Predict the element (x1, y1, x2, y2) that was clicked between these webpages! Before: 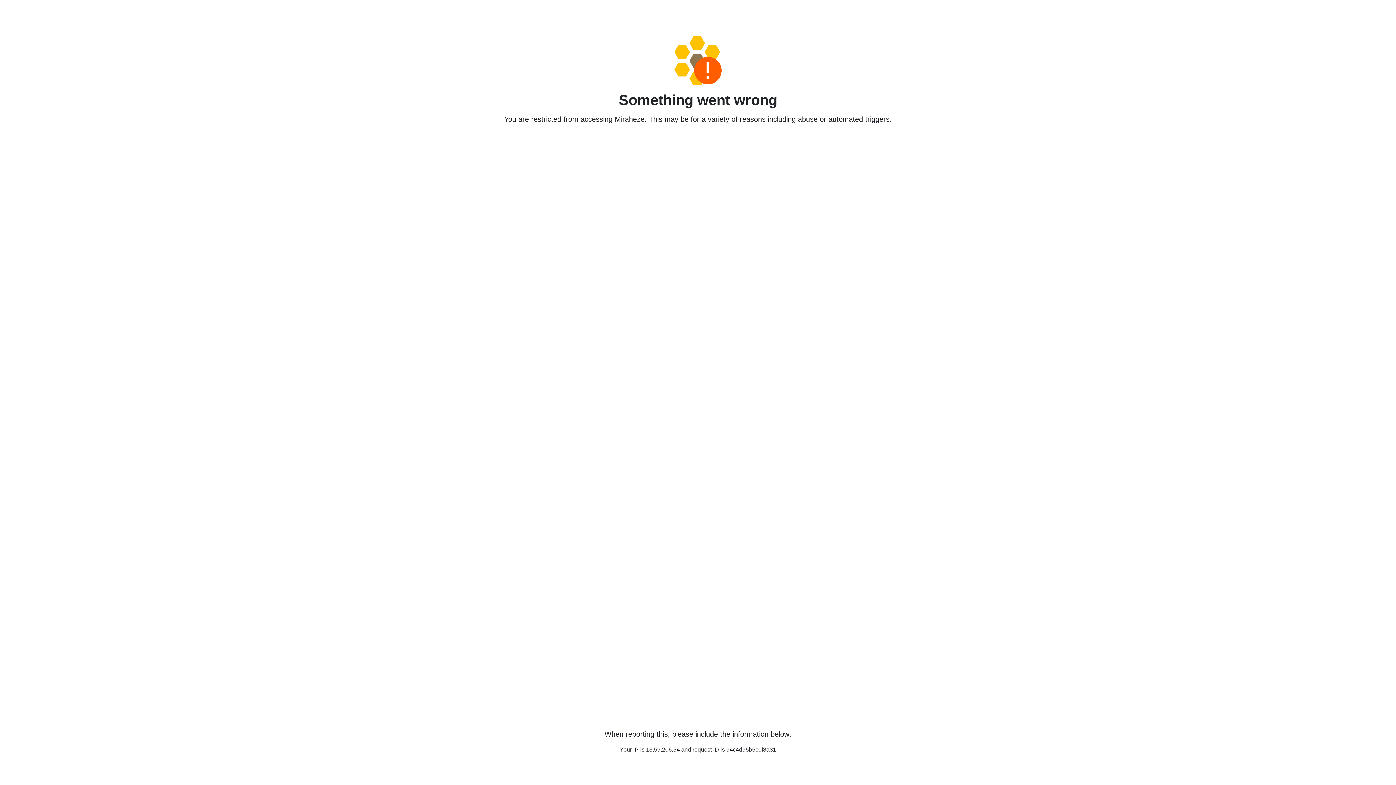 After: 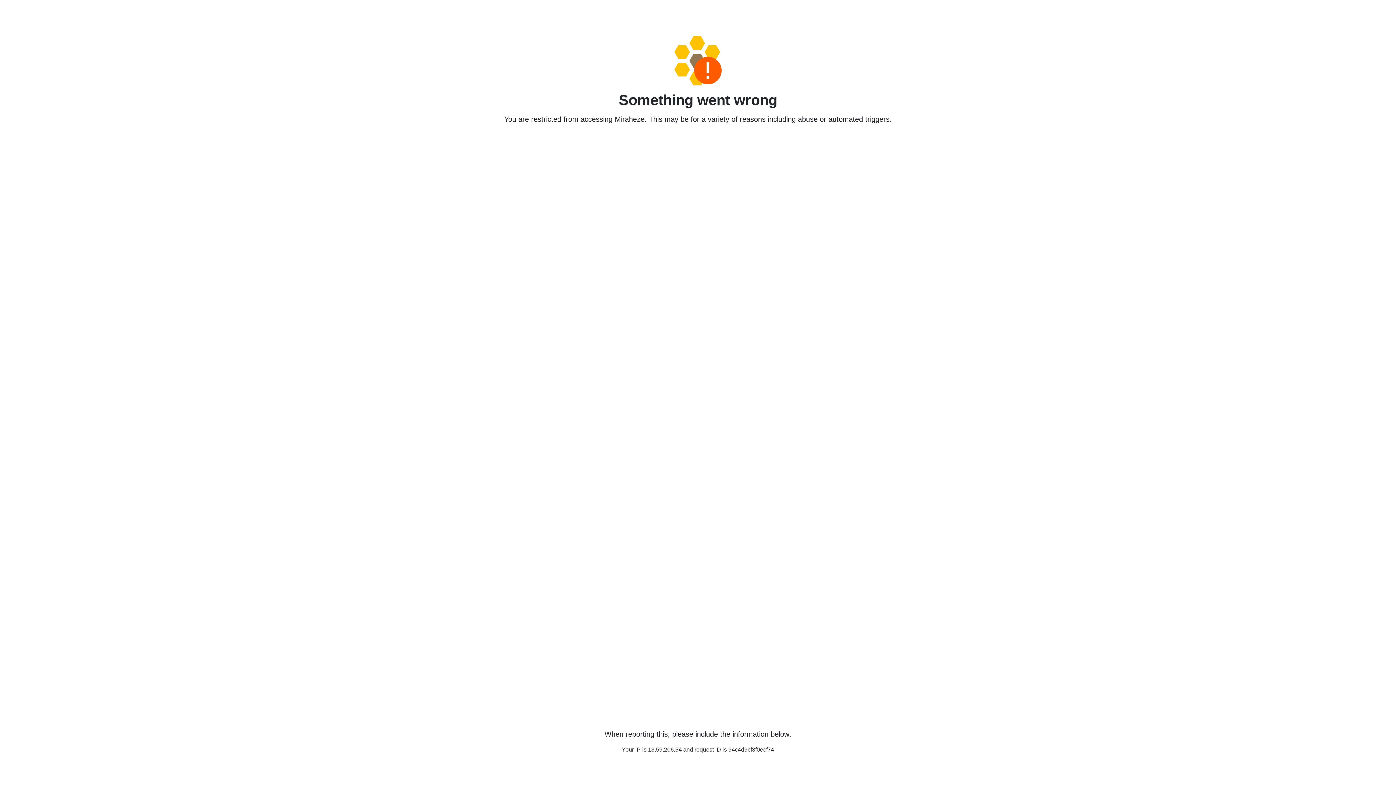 Action: bbox: (458, 36, 938, 85)